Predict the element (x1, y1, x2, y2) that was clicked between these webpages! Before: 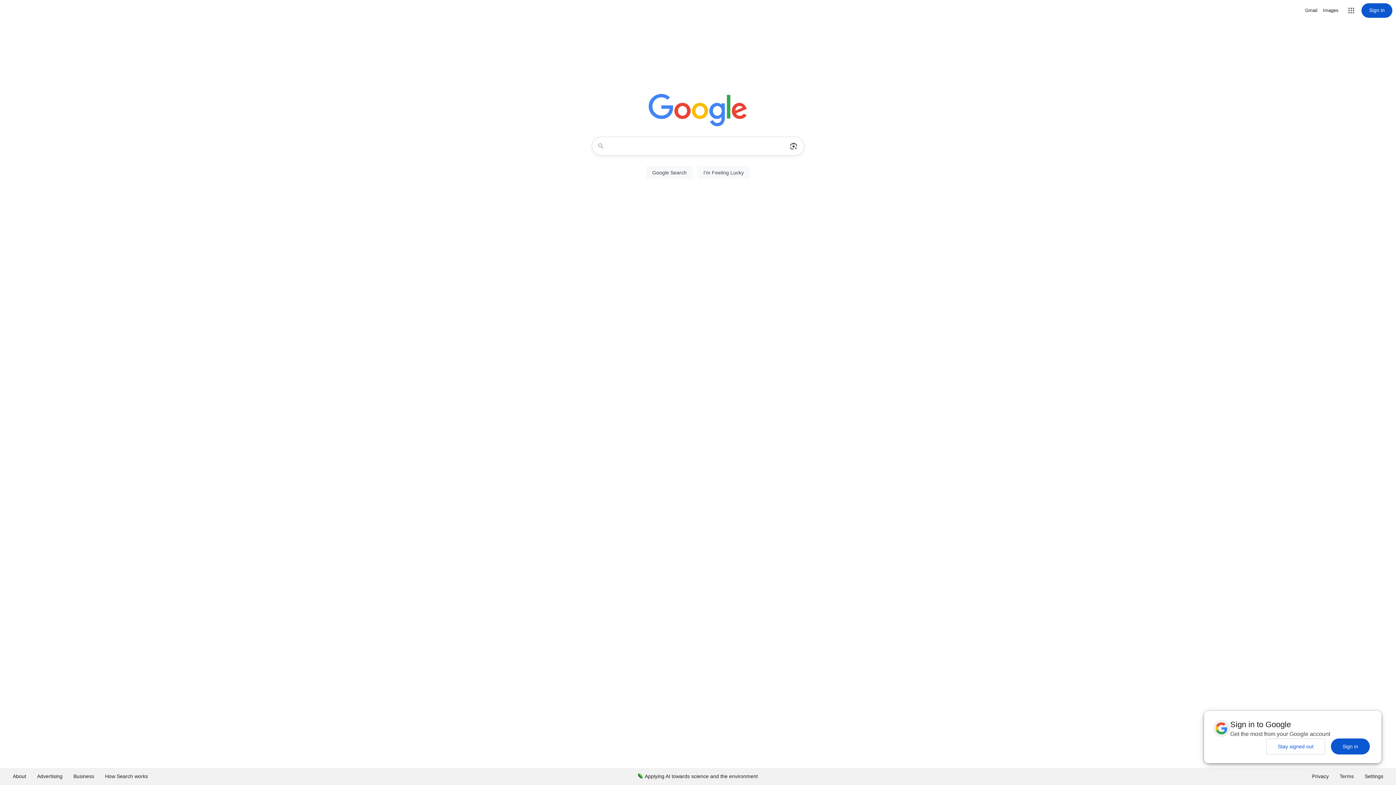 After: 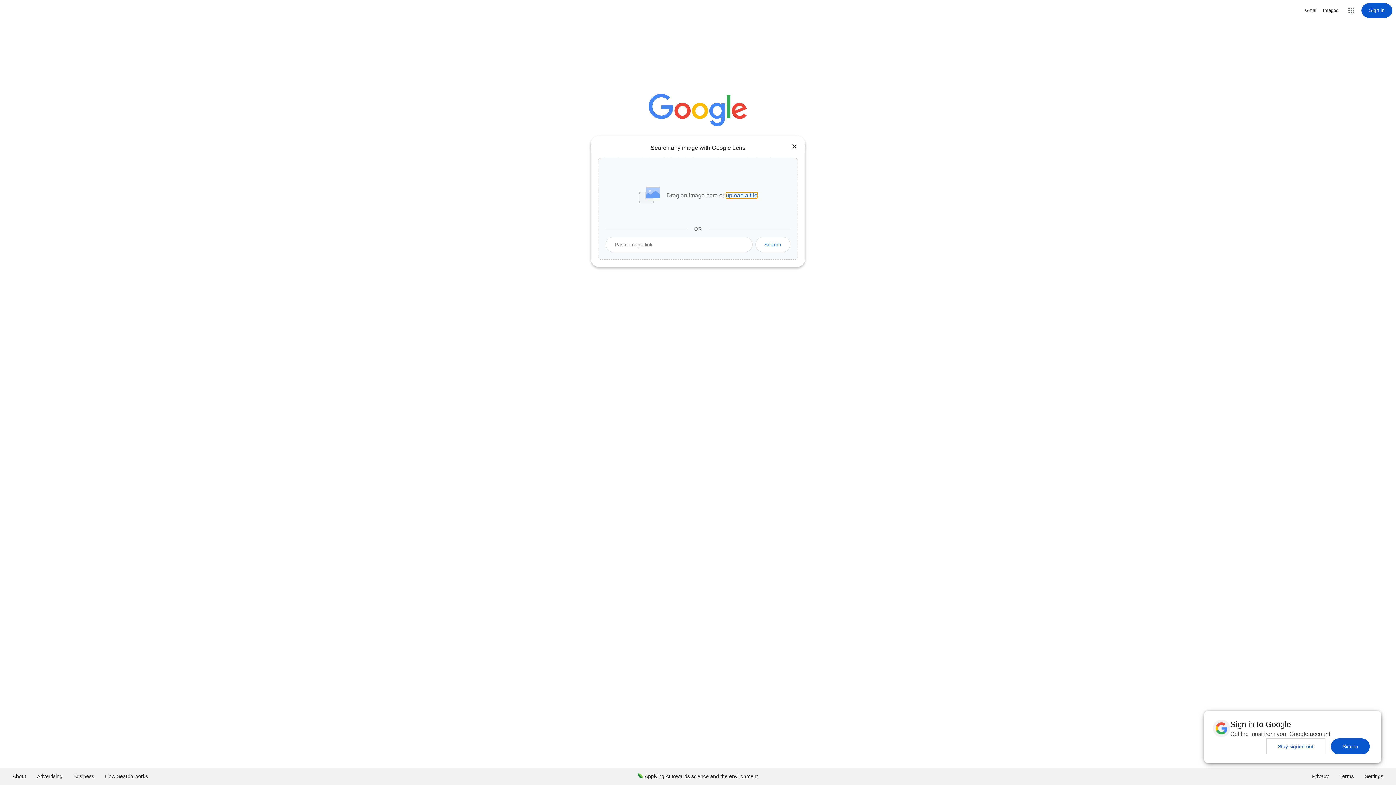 Action: bbox: (786, 137, 801, 155) label: Search by image